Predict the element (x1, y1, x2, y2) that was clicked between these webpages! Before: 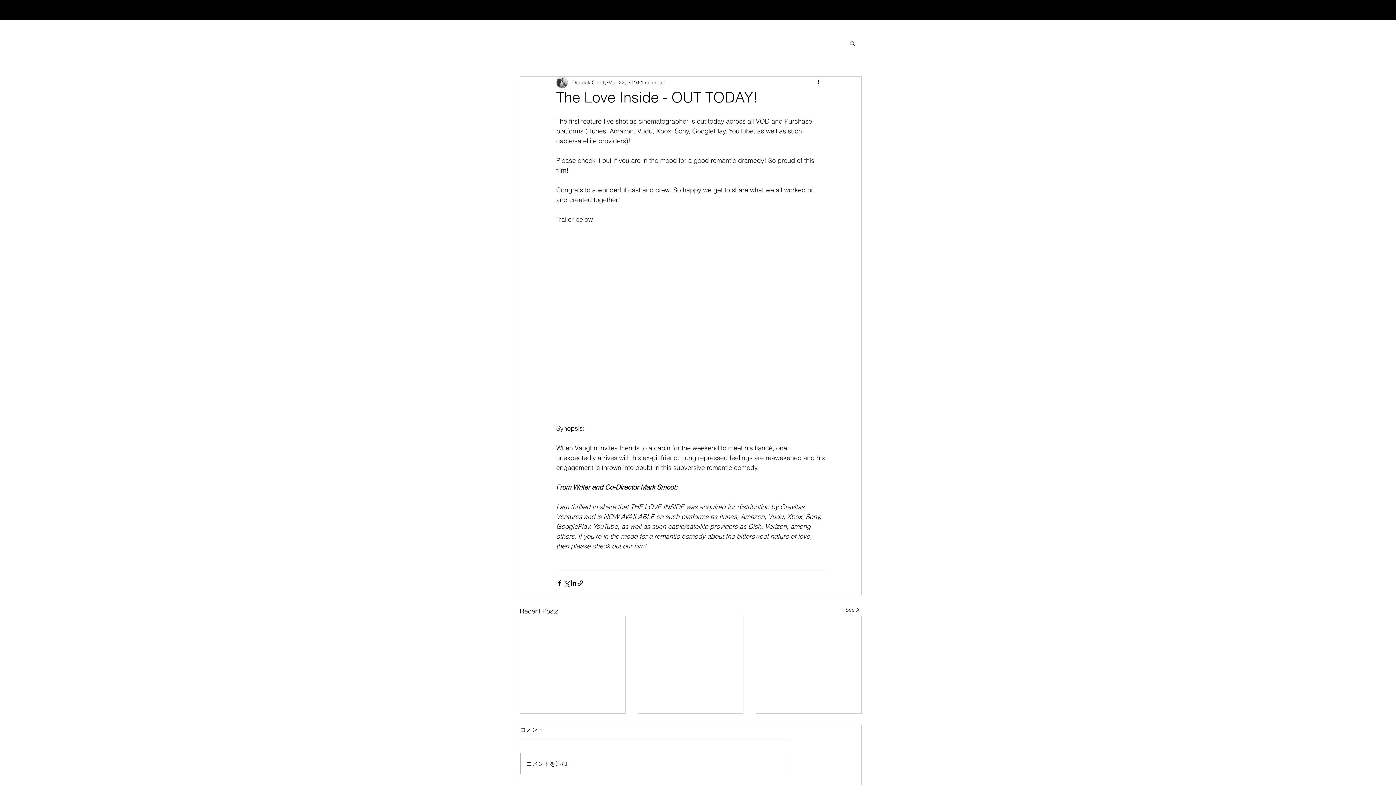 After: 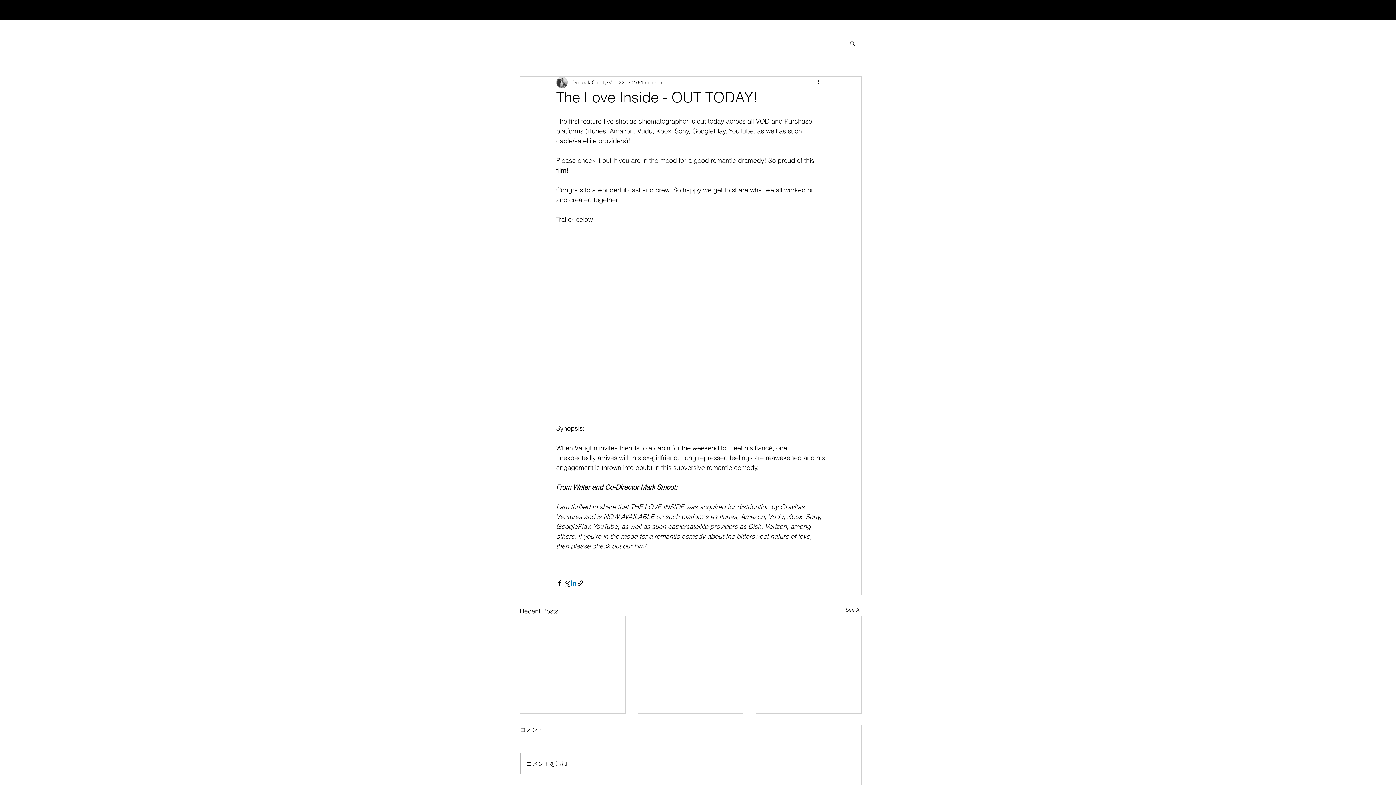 Action: label: Share via LinkedIn bbox: (570, 579, 577, 586)